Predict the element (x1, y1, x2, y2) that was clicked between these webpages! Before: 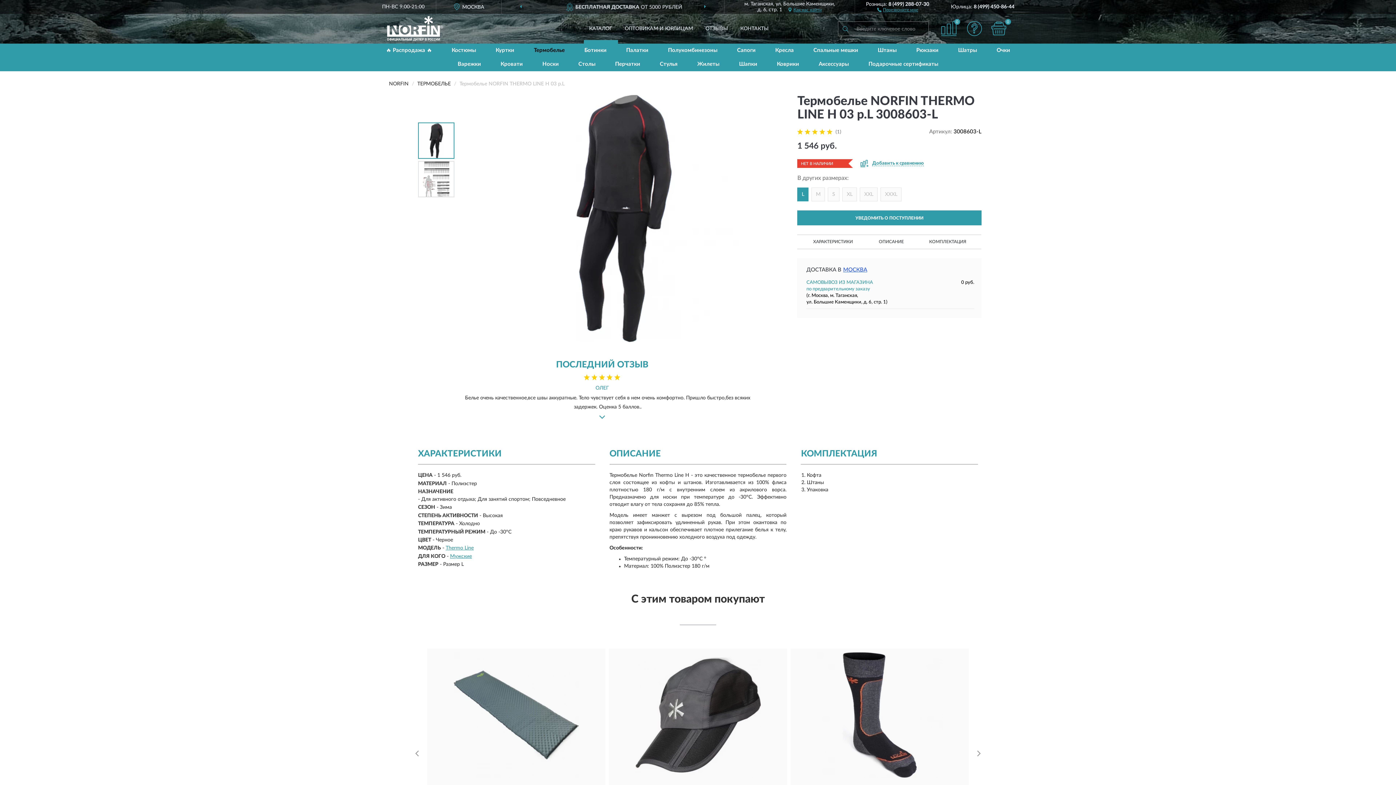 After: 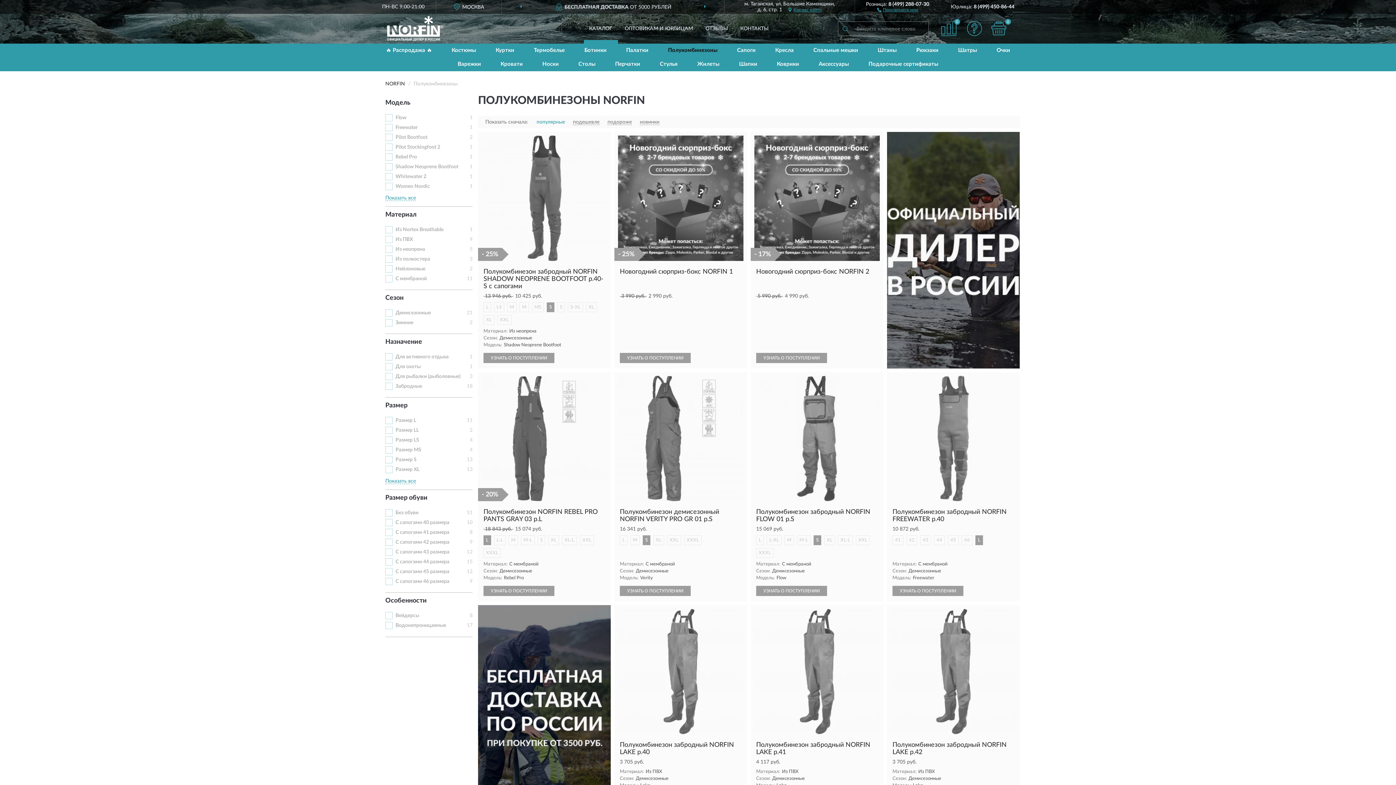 Action: label: Полукомбинезоны bbox: (659, 43, 726, 57)